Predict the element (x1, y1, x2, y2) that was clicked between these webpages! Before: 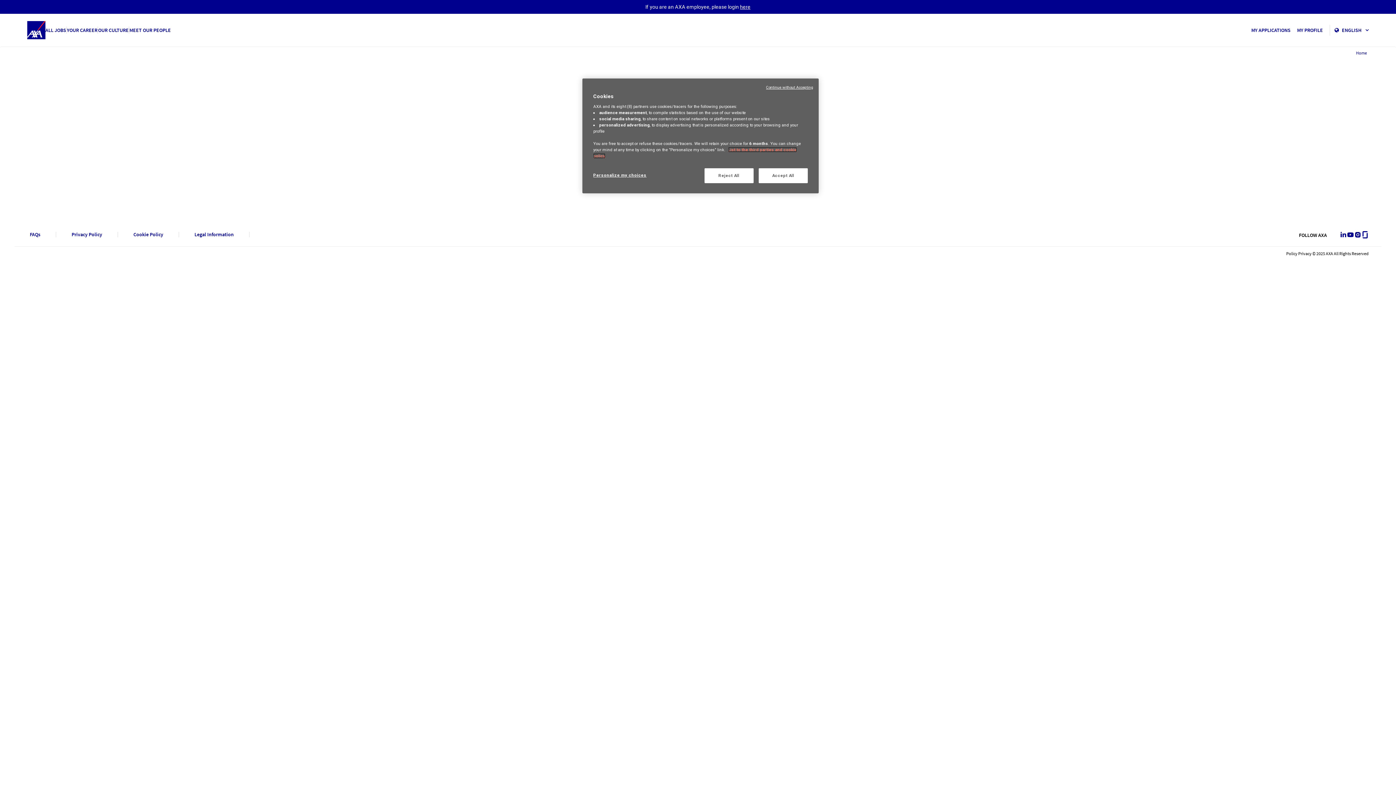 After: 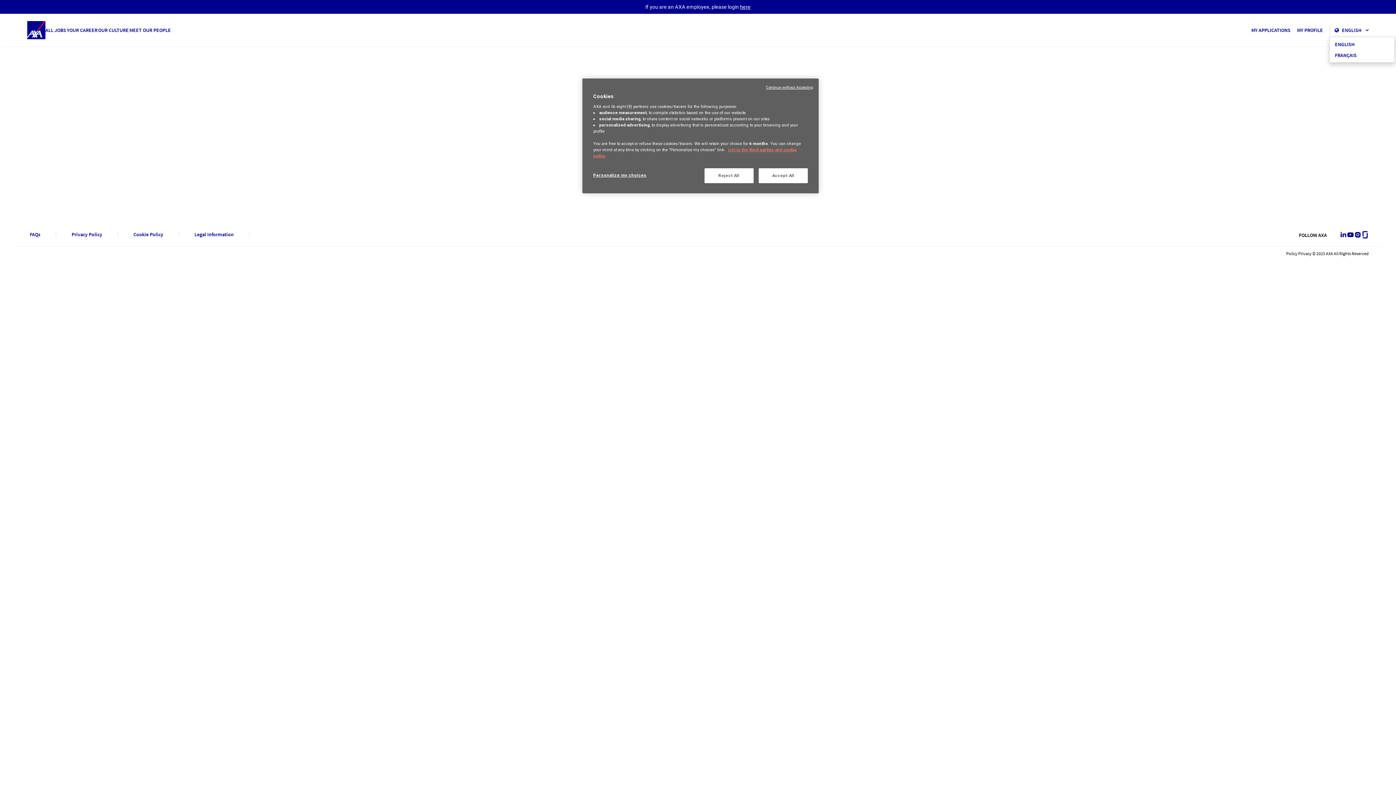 Action: bbox: (1342, 26, 1369, 33) label: Language options